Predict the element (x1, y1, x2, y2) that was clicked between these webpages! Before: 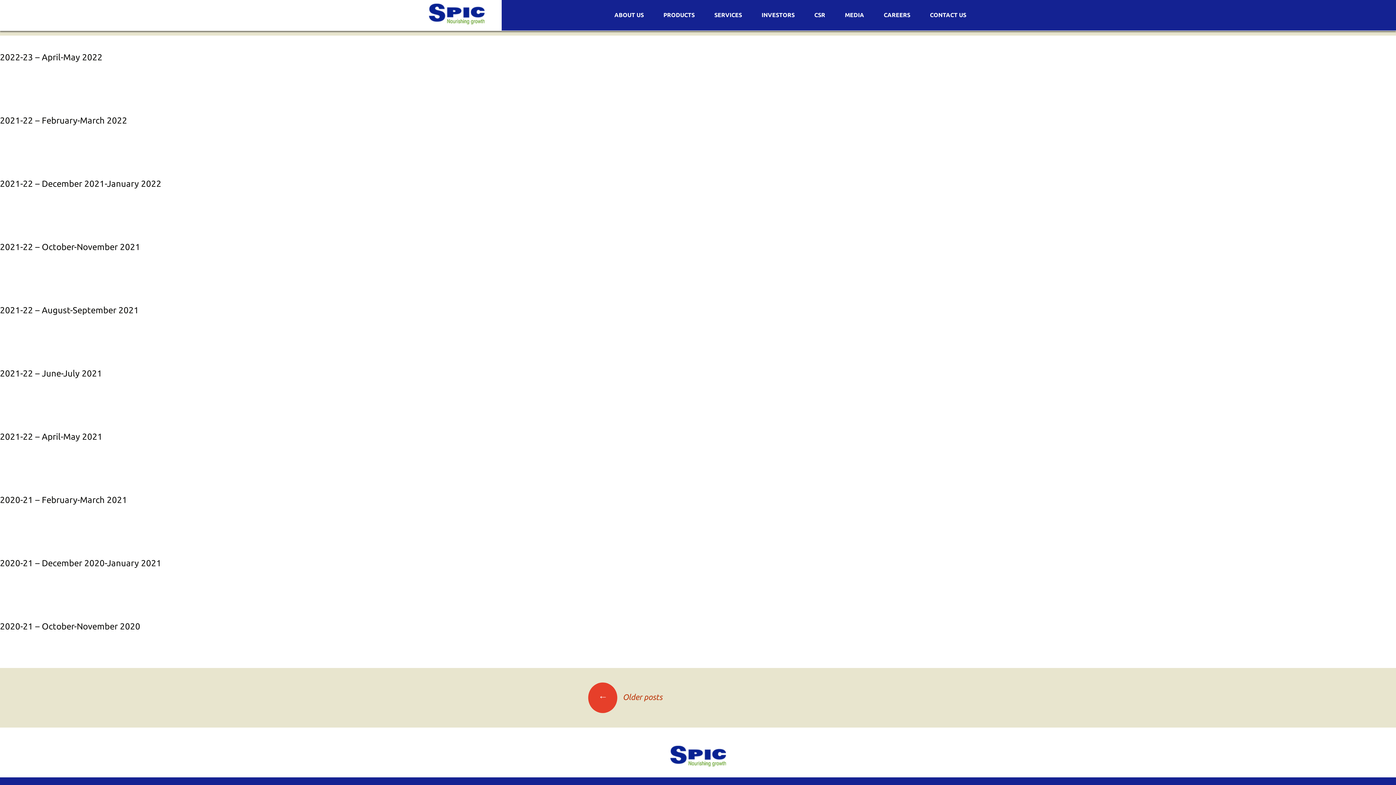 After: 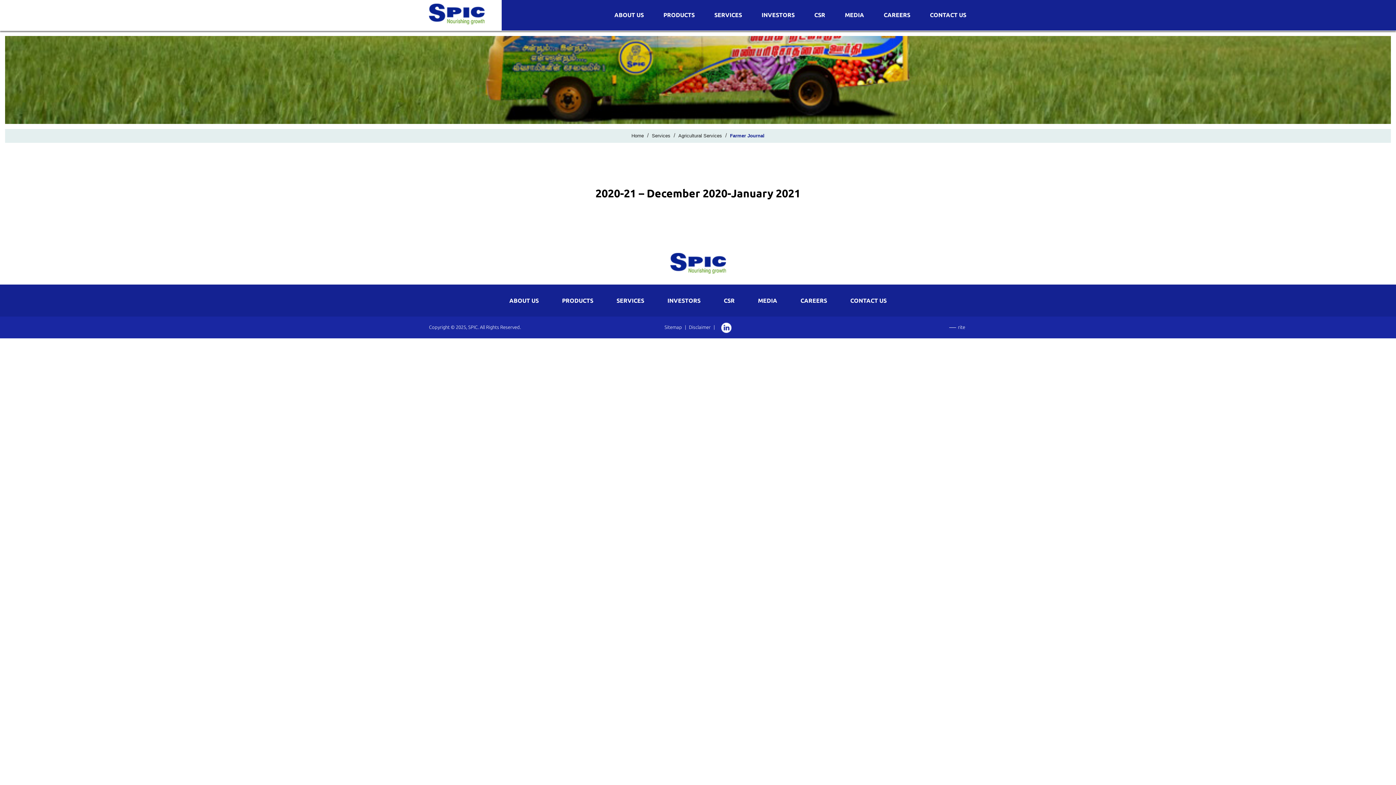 Action: bbox: (0, 558, 161, 568) label: 2020-21 – December 2020-January 2021